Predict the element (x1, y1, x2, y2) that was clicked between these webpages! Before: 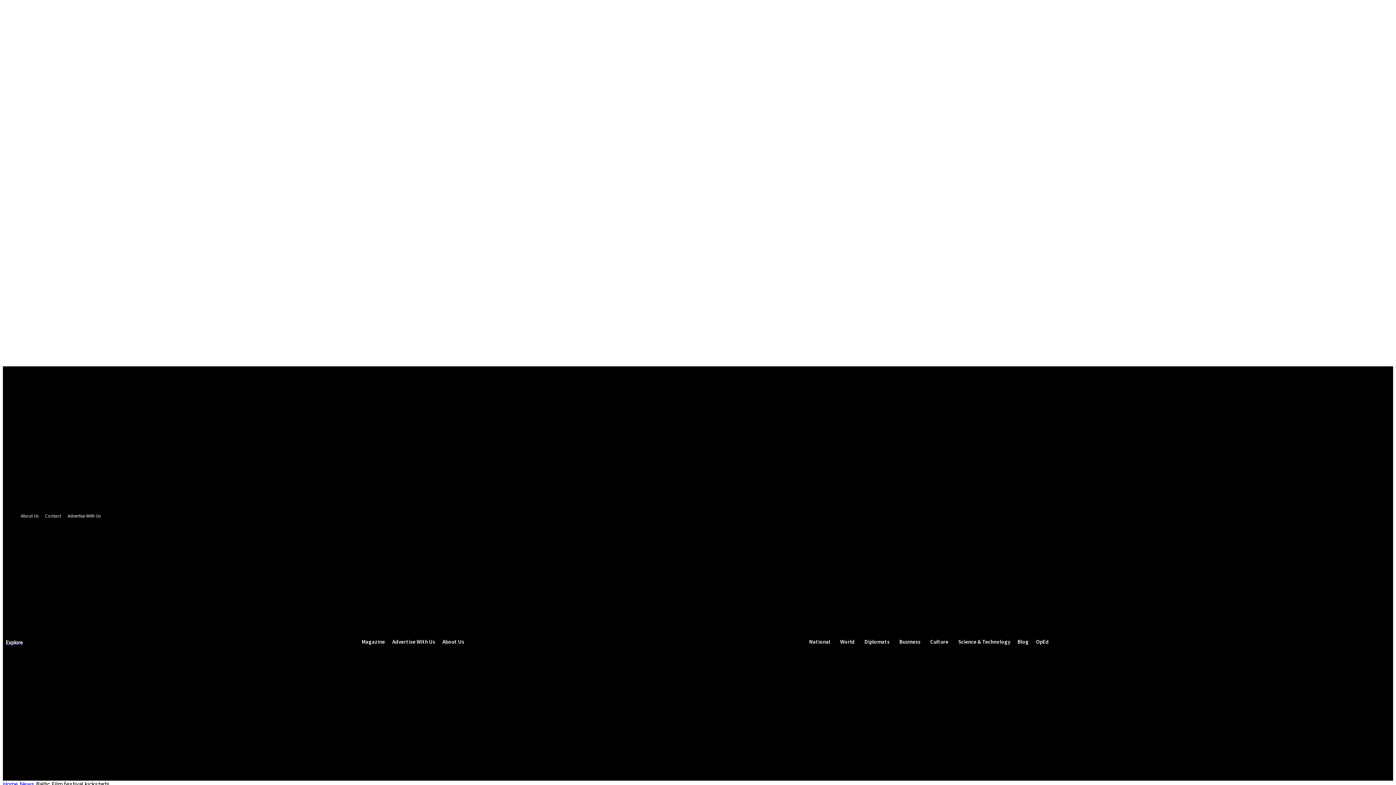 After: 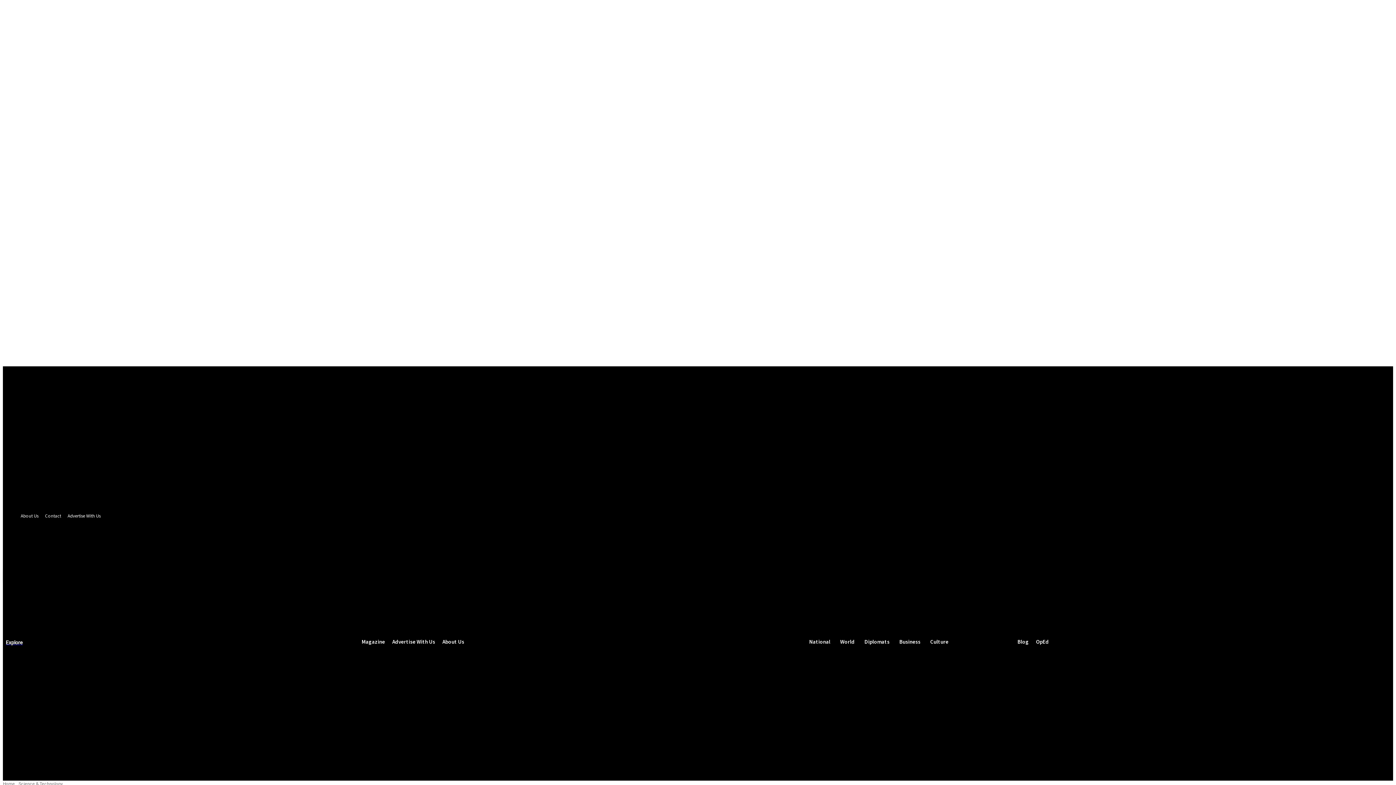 Action: bbox: (954, 633, 1014, 651) label: Science & Technology